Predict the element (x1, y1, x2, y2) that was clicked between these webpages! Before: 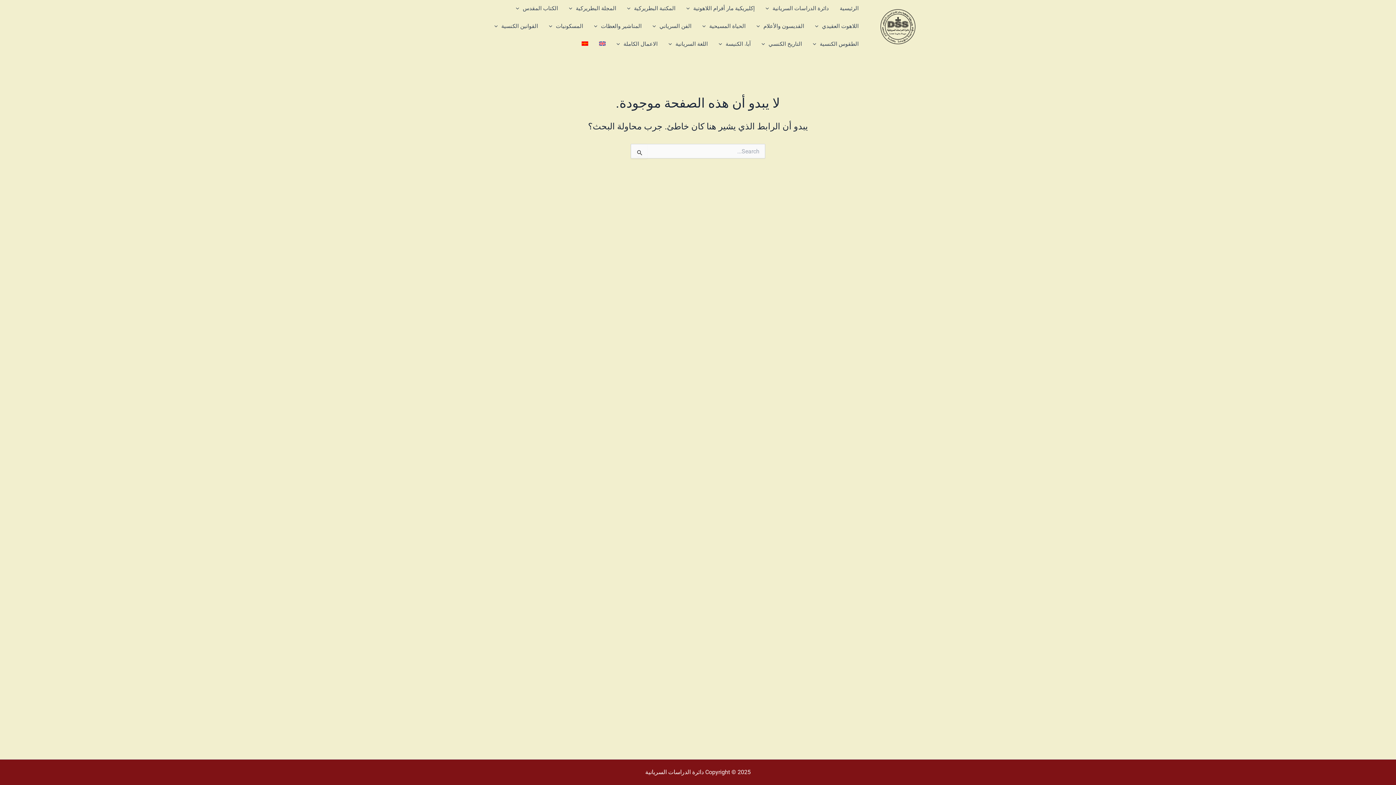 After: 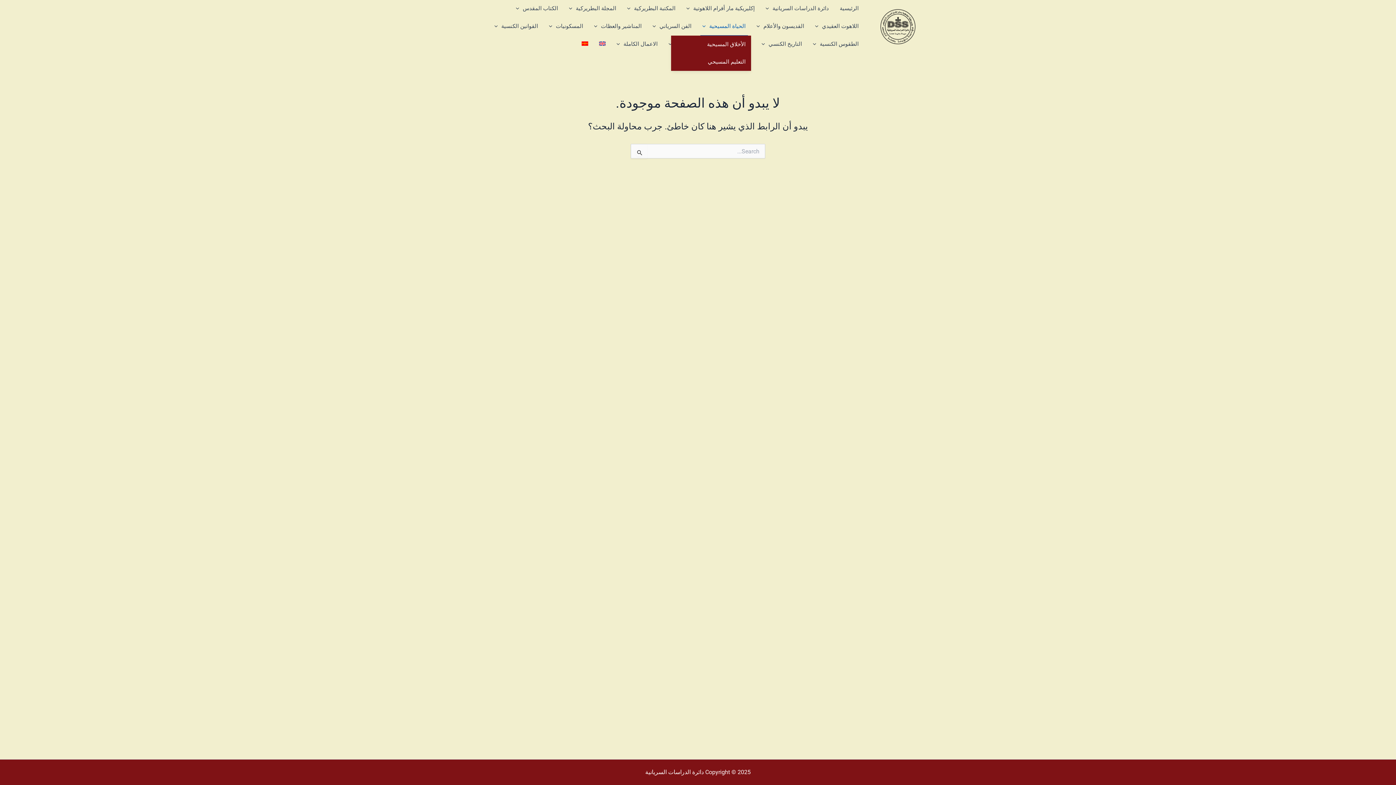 Action: bbox: (697, 17, 751, 35) label: الحياة المسيحية